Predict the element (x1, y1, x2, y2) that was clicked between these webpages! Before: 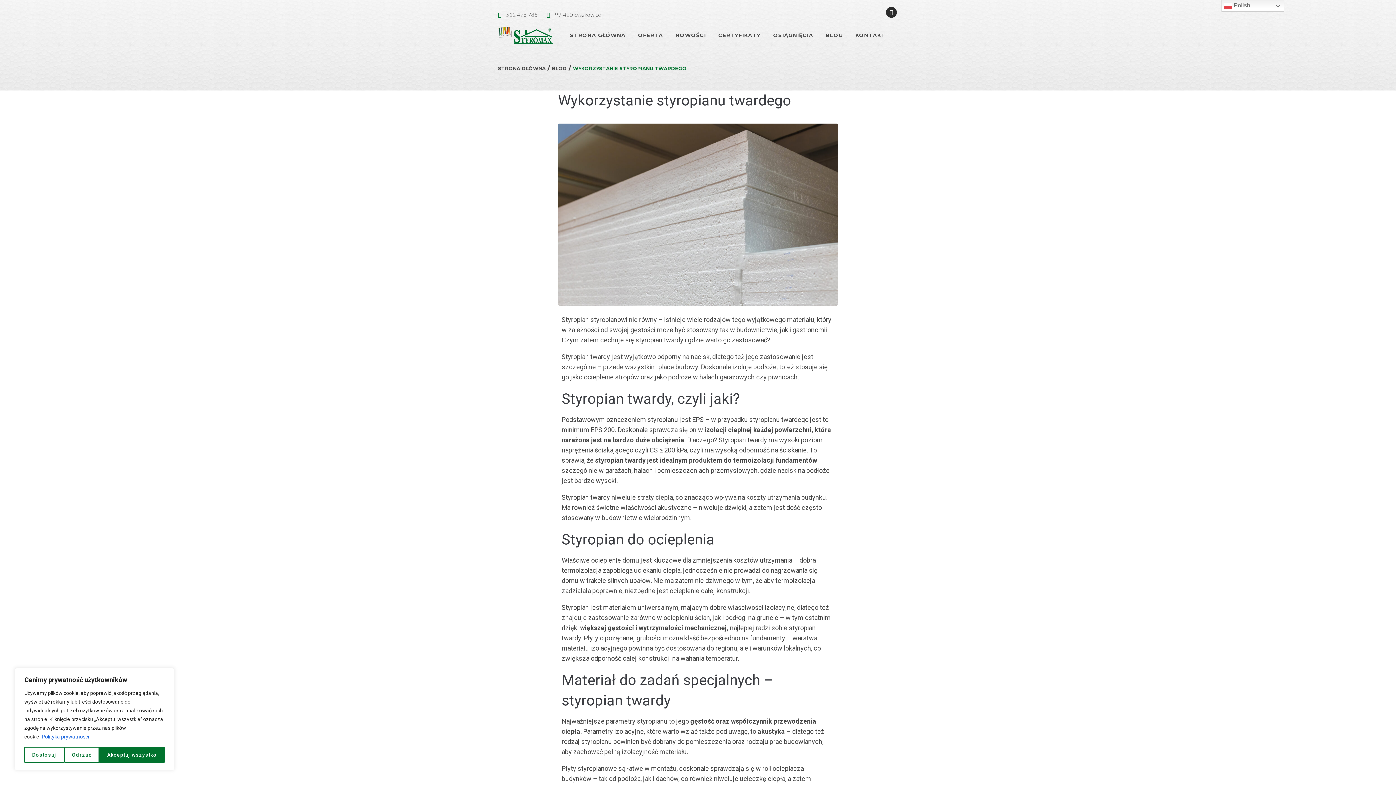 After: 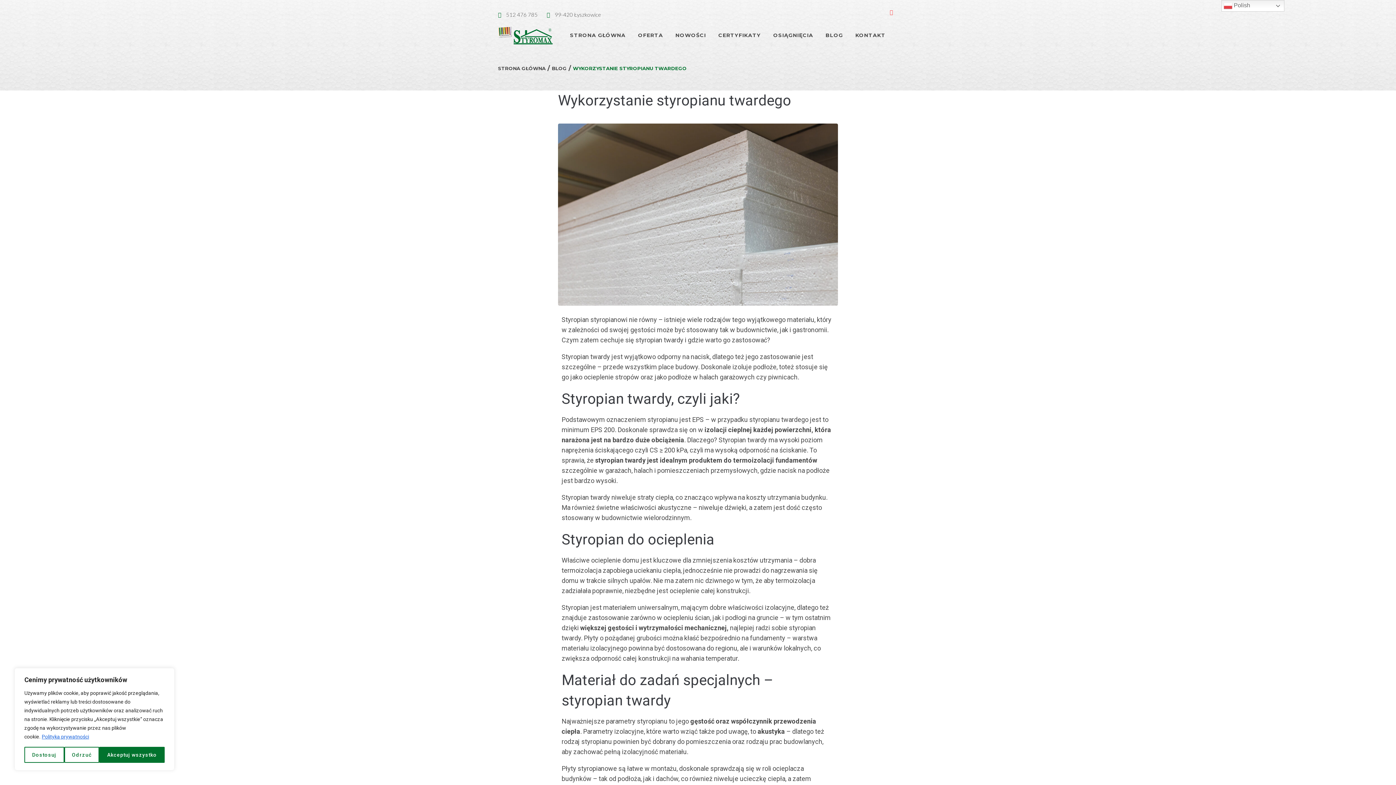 Action: bbox: (886, 6, 897, 17) label: Facebook-f